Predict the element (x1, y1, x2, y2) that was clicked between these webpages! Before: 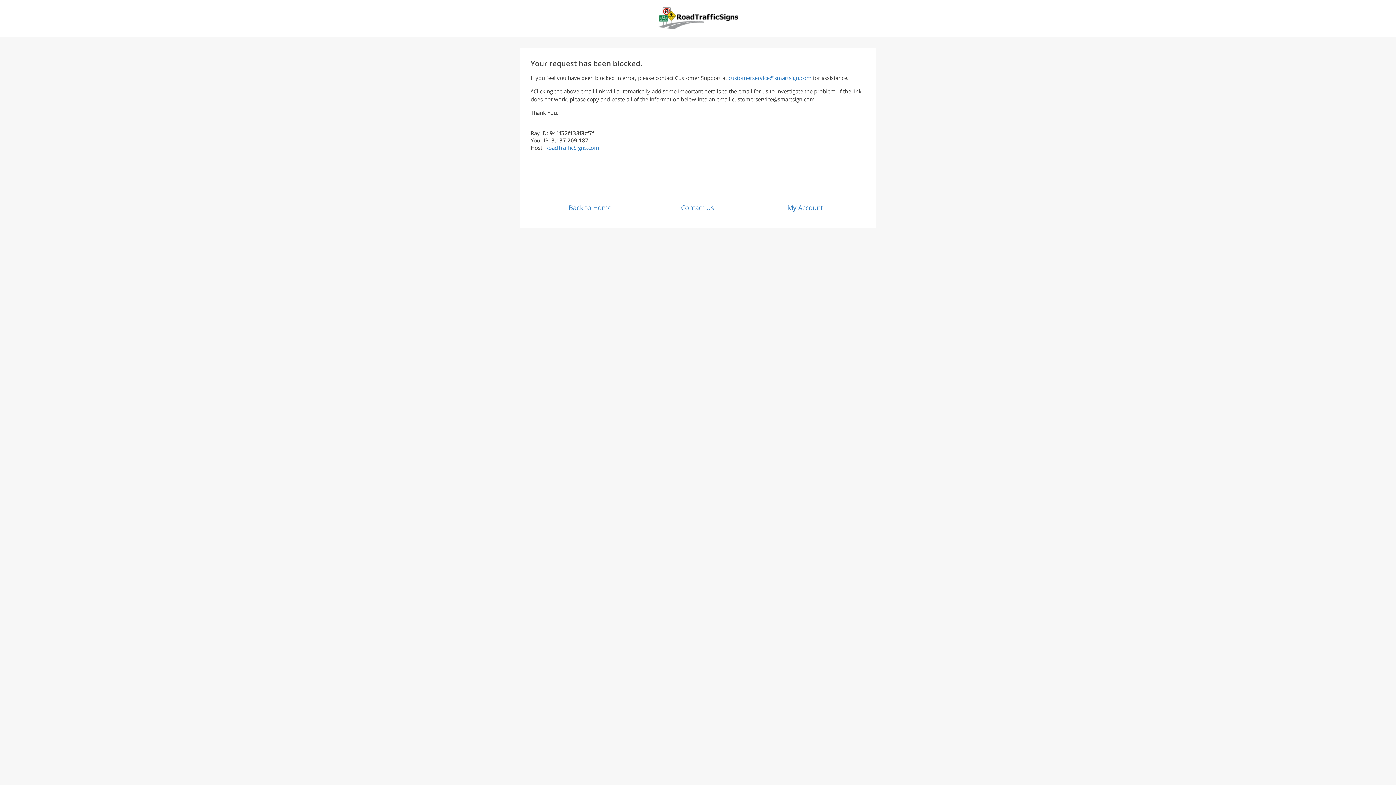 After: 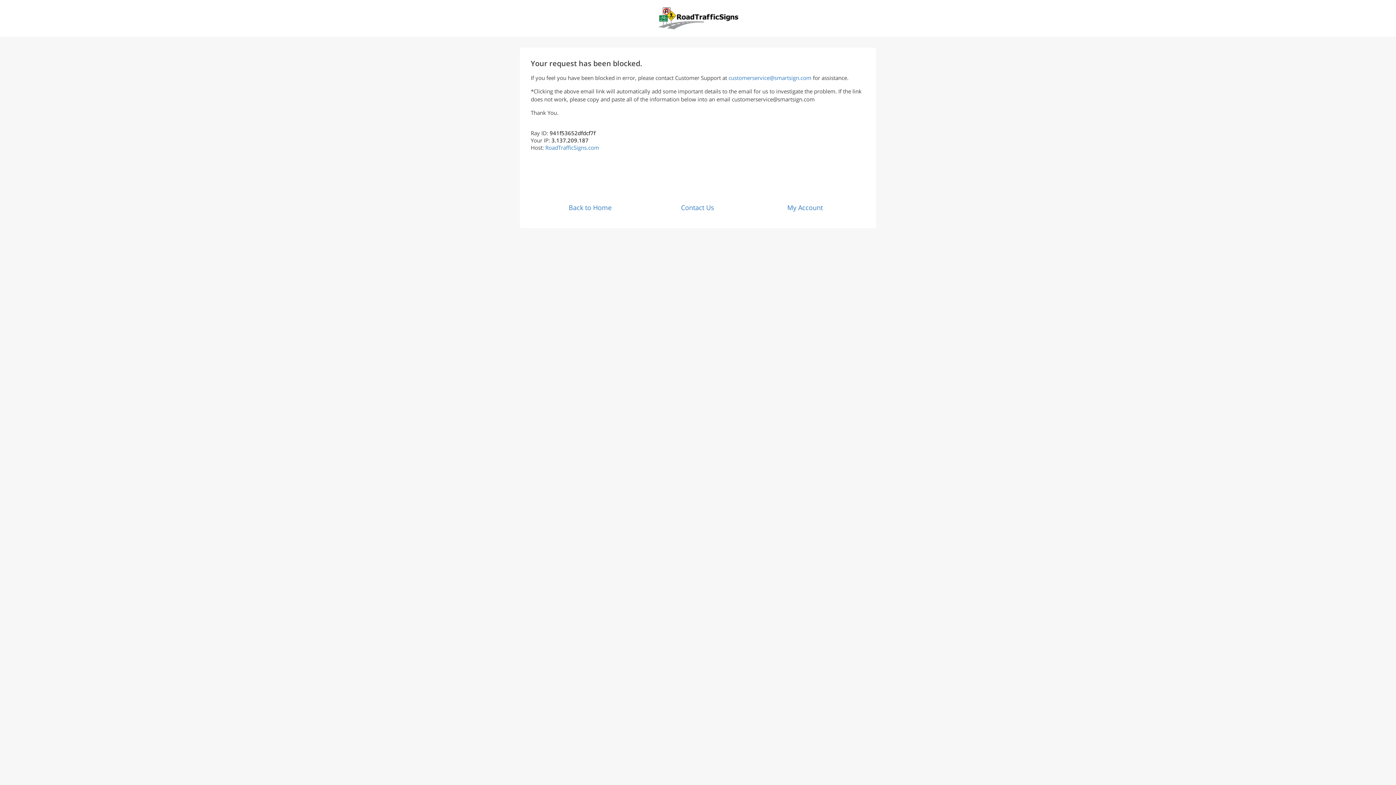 Action: label: Contact Us bbox: (681, 203, 714, 212)